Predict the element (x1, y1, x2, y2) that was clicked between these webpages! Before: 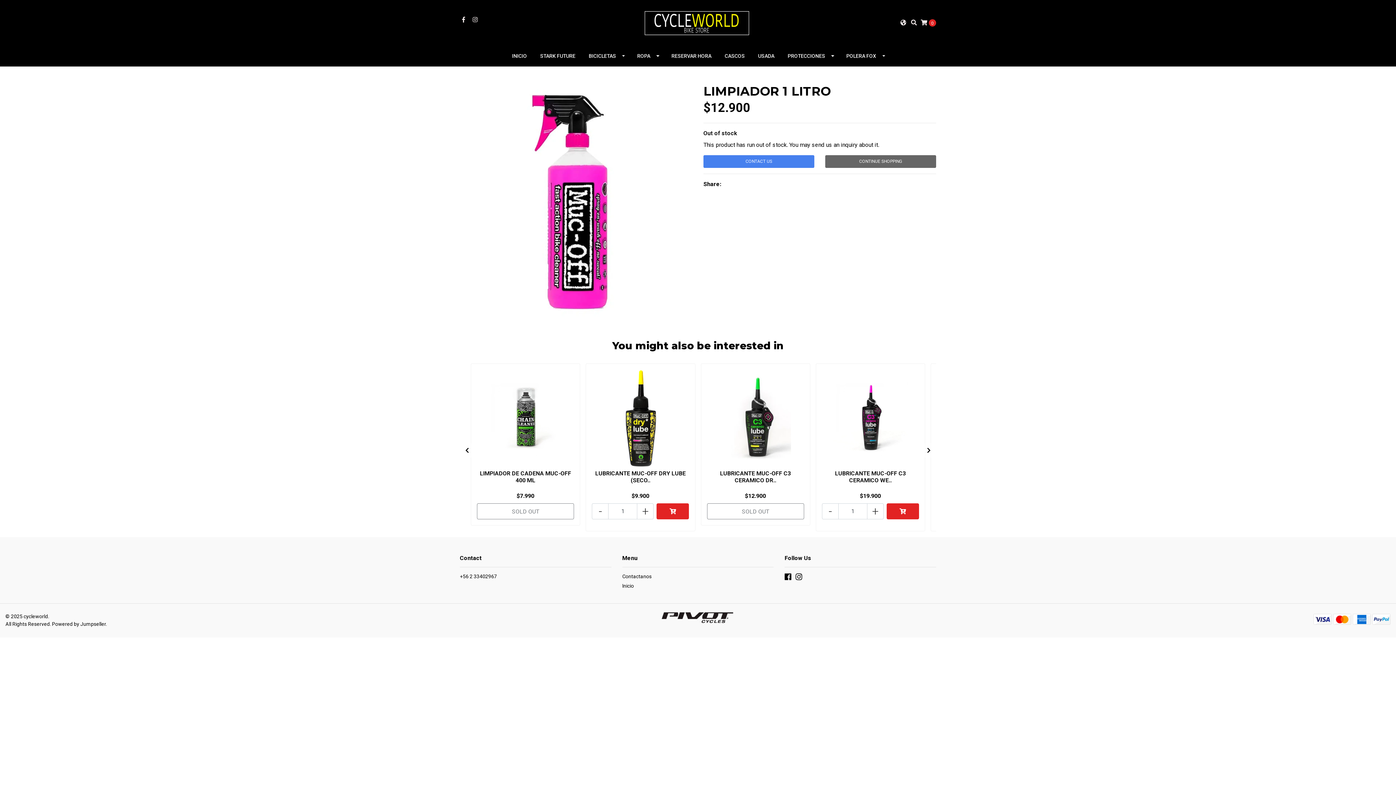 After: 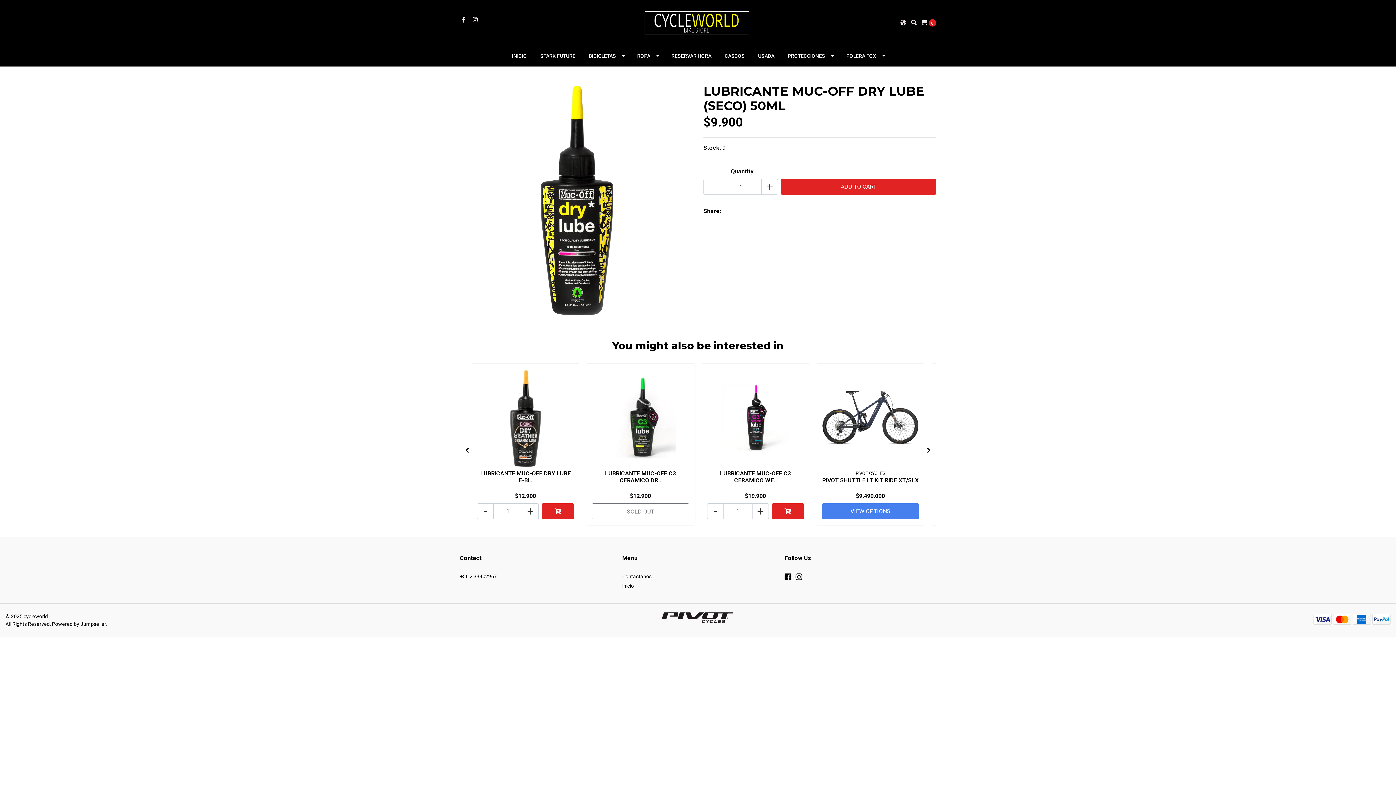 Action: bbox: (592, 369, 689, 467)